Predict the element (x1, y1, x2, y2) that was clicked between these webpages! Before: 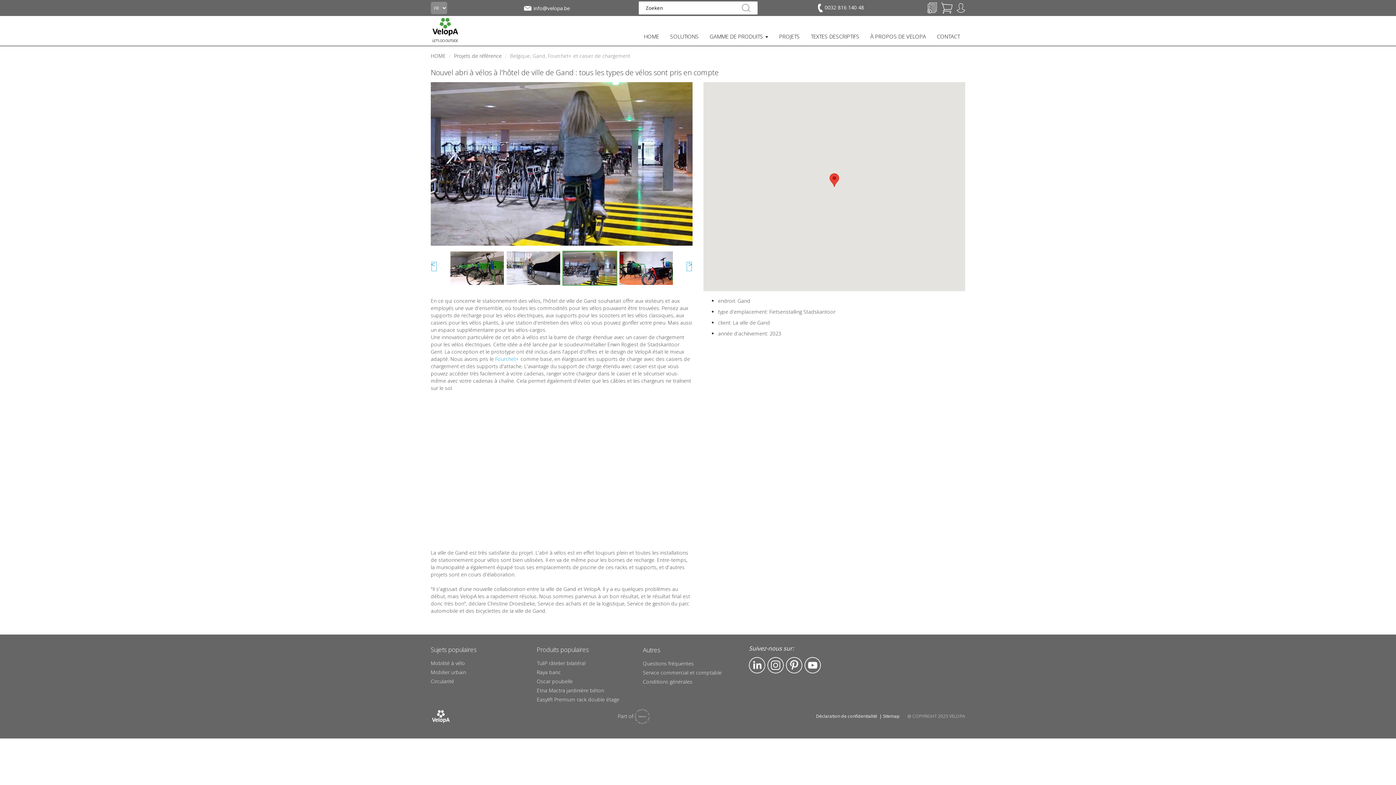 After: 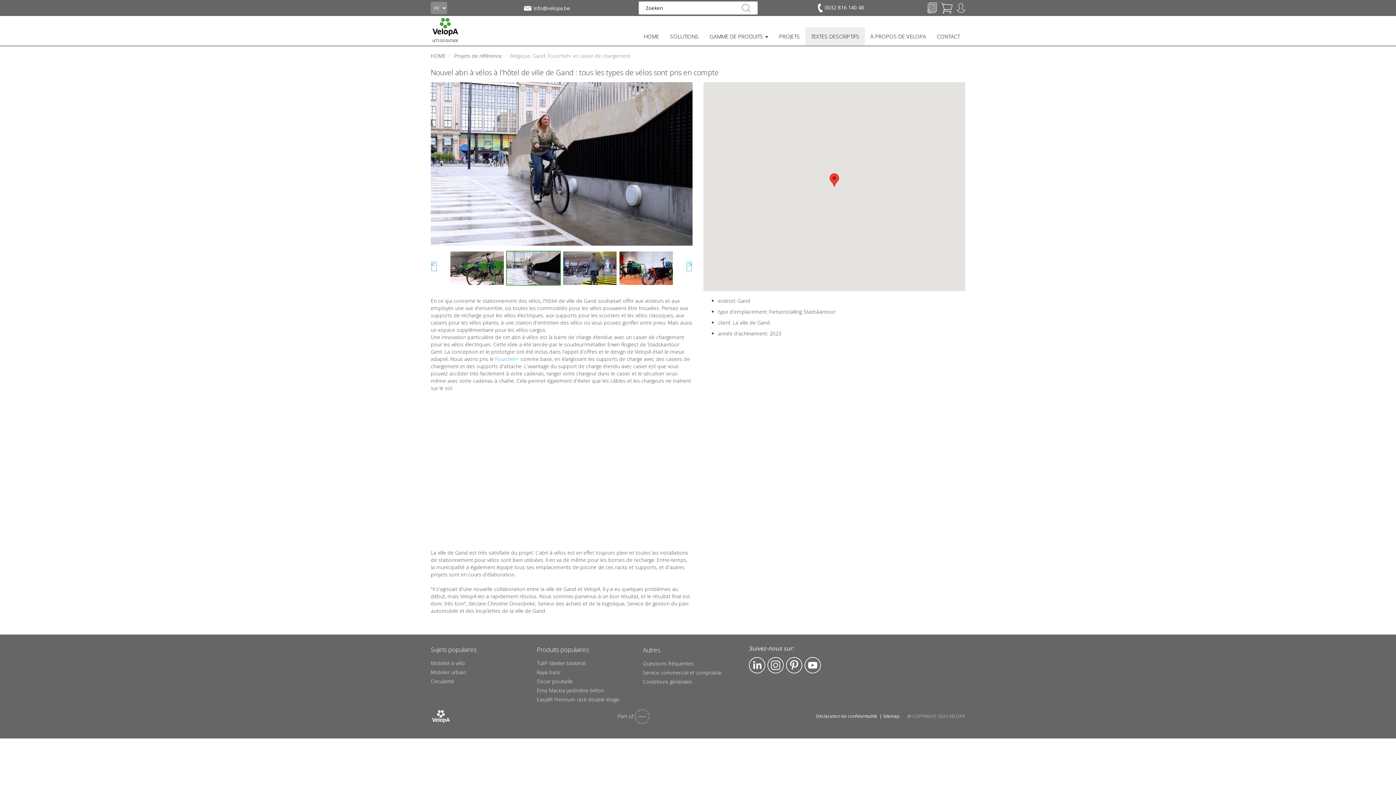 Action: bbox: (805, 27, 865, 45) label: TEXTES DESCRIPTIFS